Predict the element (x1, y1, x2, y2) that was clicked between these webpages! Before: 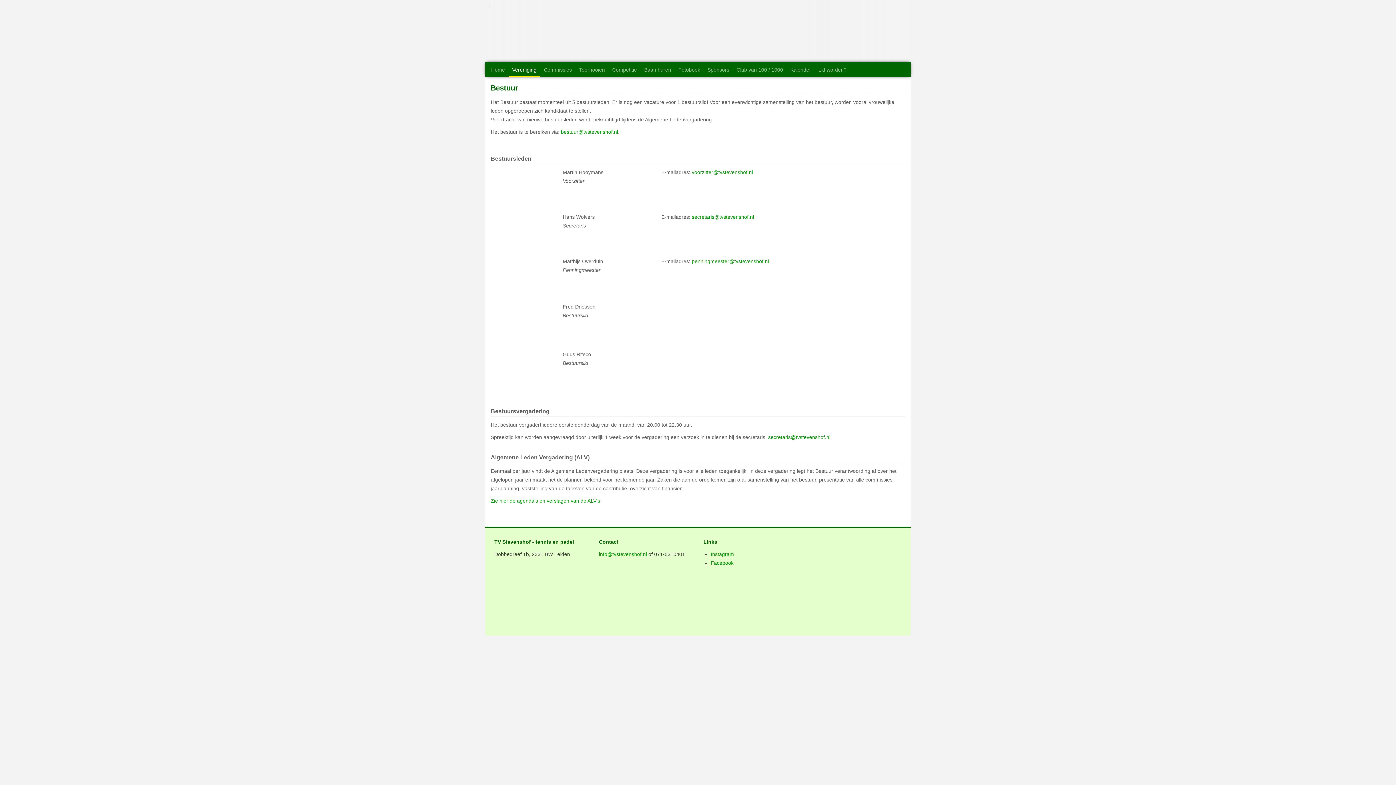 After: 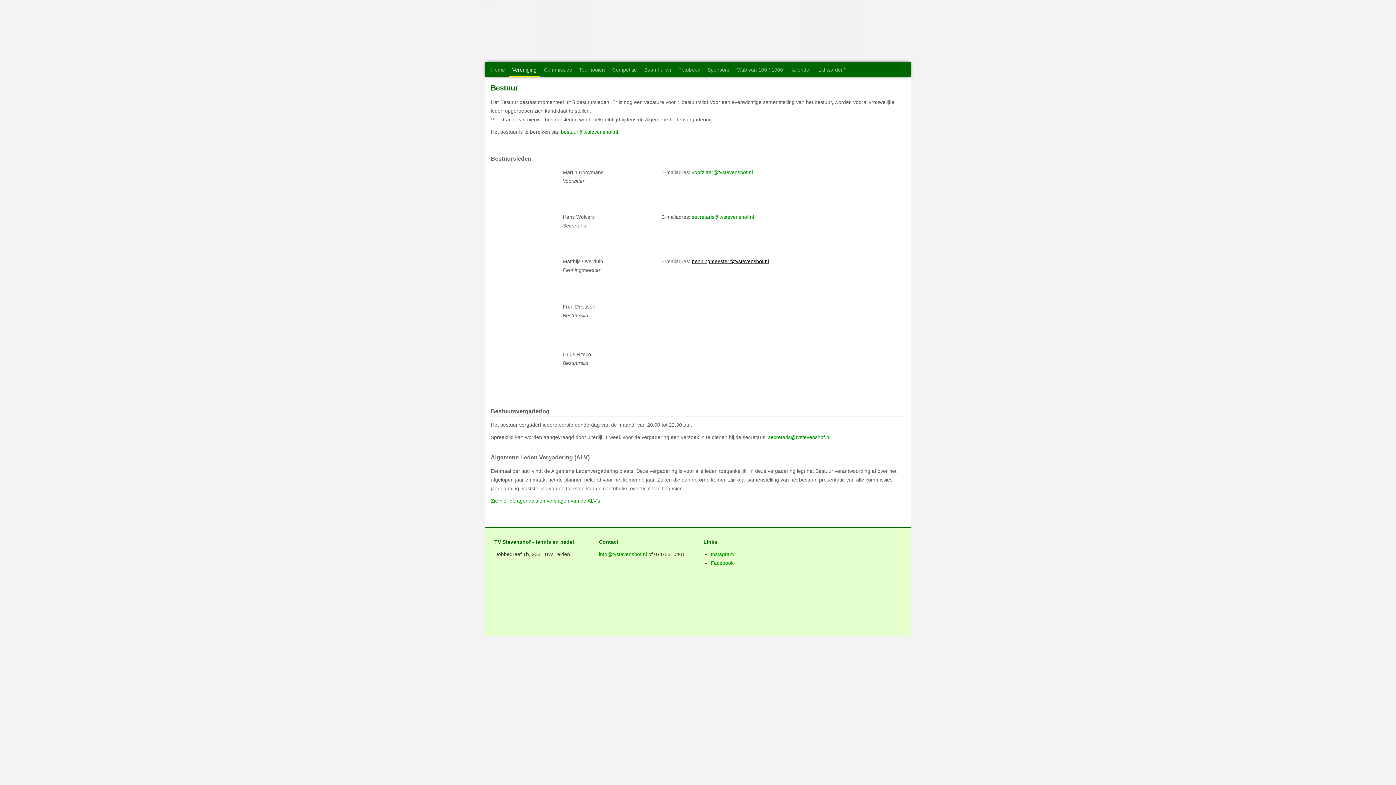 Action: bbox: (692, 258, 769, 264) label: penningmeester@tvstevenshof.nl